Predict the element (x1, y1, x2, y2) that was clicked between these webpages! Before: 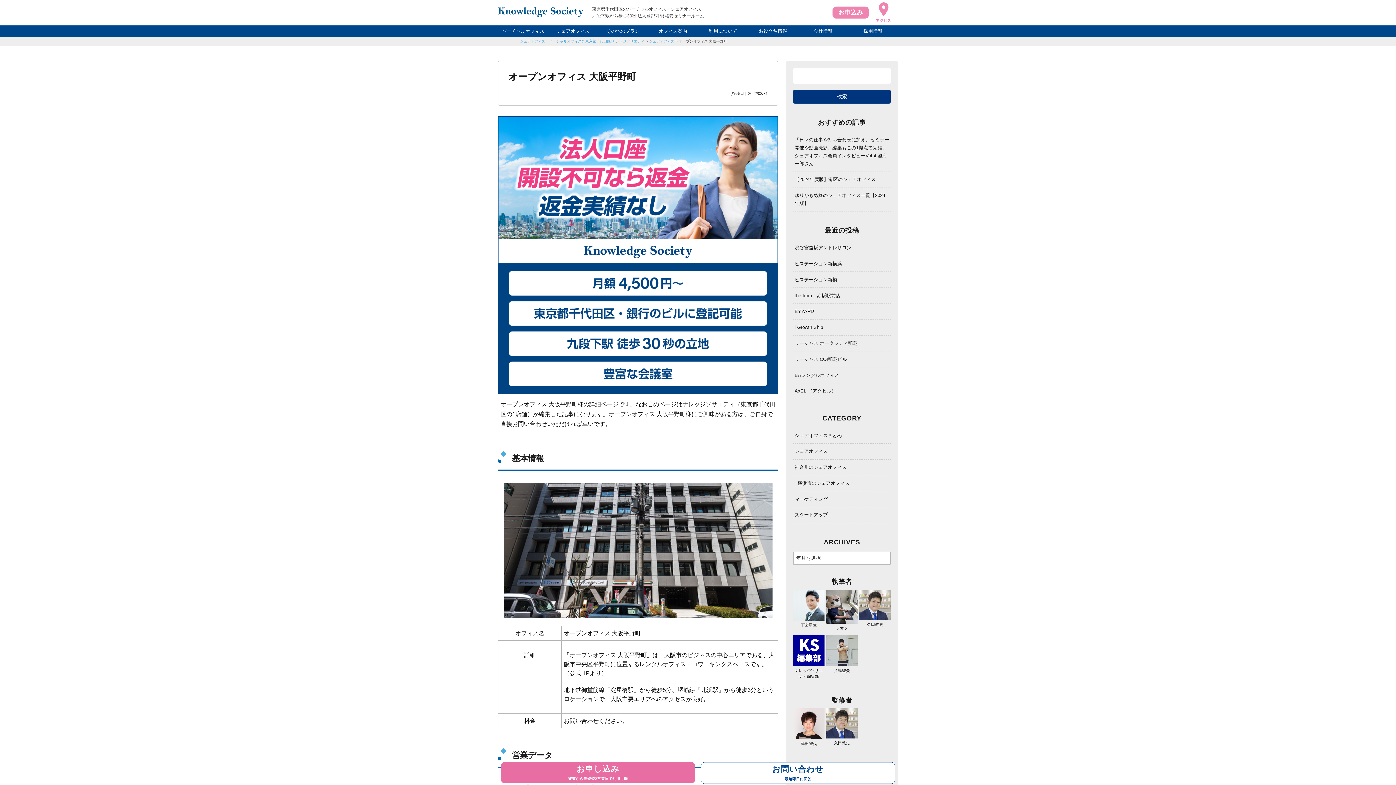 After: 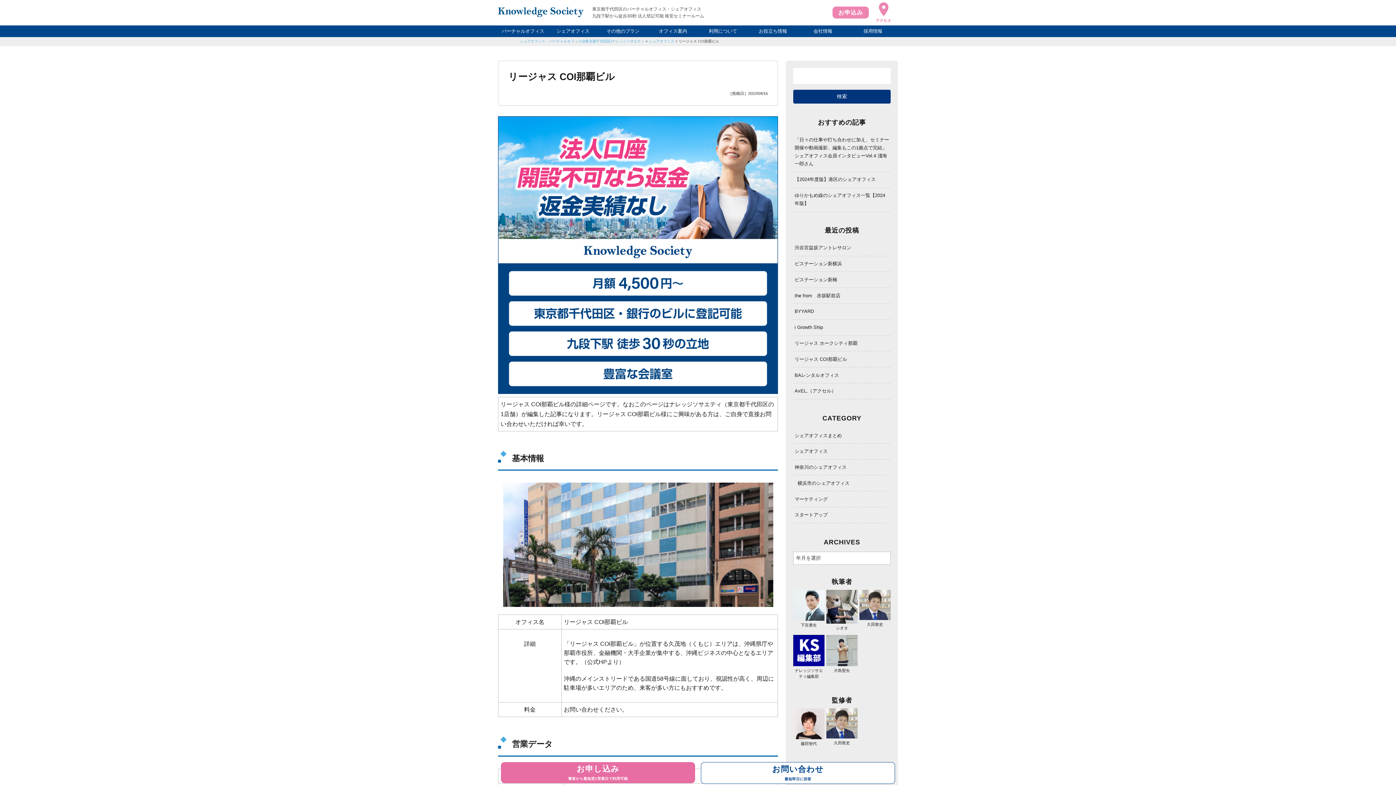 Action: label: リージャス COI那覇ビル bbox: (793, 351, 890, 367)